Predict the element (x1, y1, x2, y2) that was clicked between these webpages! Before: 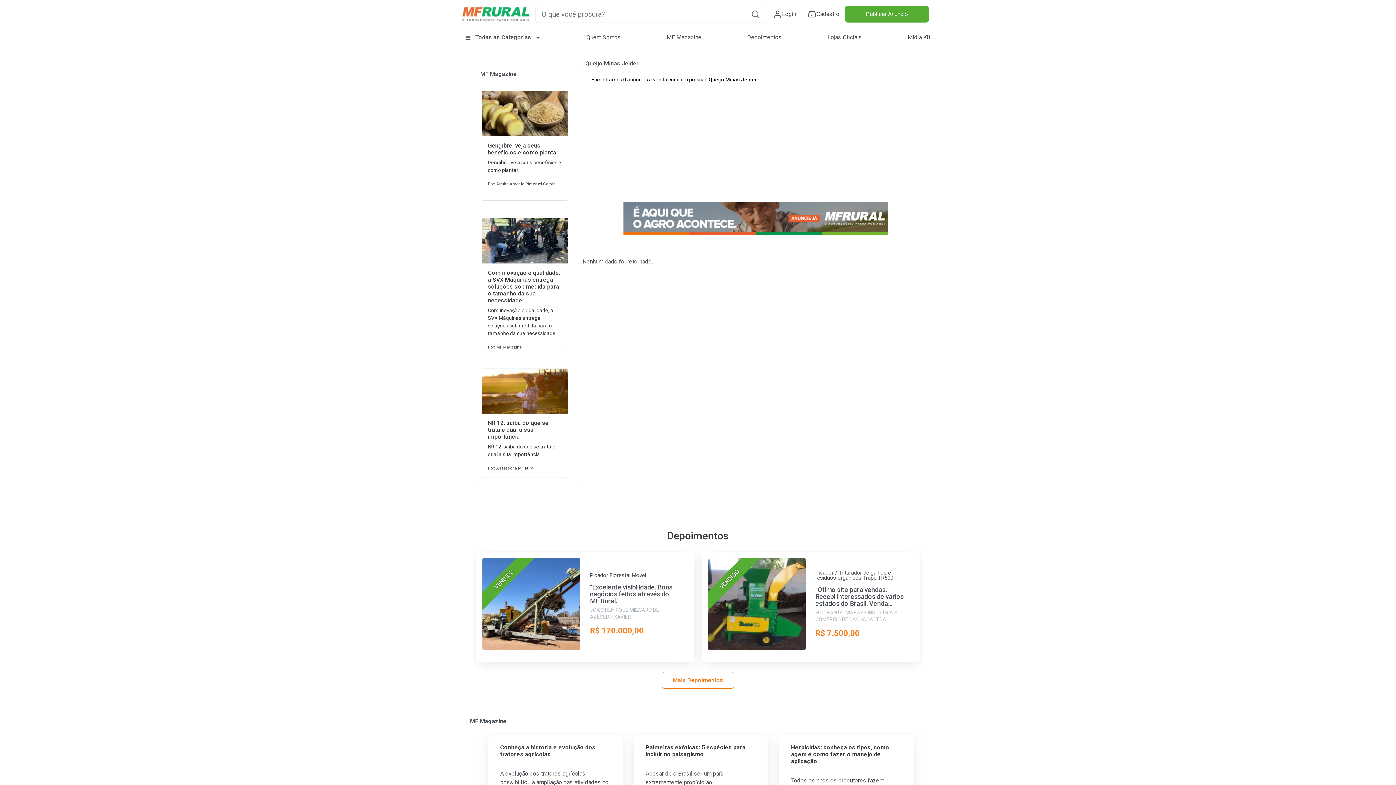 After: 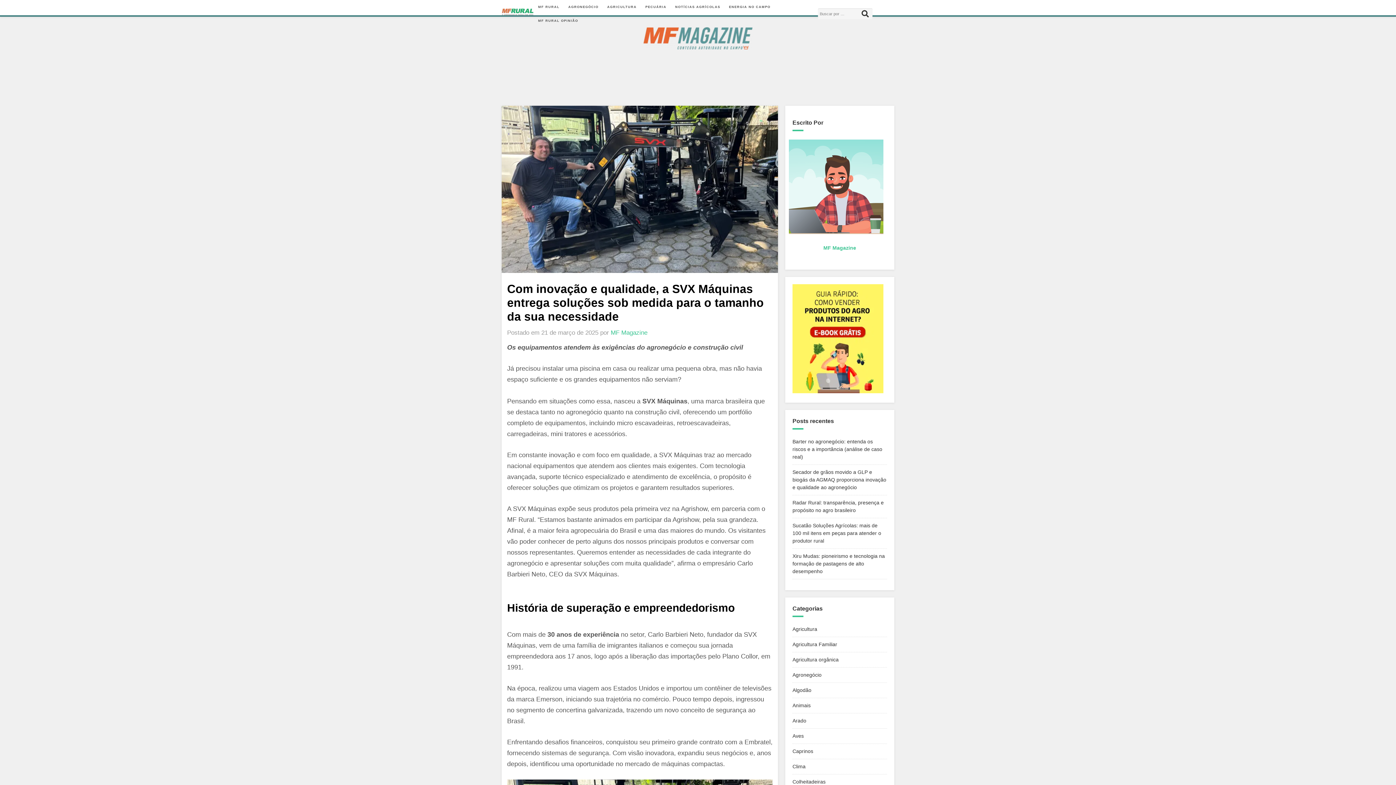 Action: label: Com inovação e qualidade, a SVX Máquinas entrega soluções sob medida para o tamanho da sua necessidade

Com inovação e qualidade, a SVX Máquinas entrega soluções sob medida para o tamanho da sua necessidade

Por: MF Magazine bbox: (482, 218, 567, 350)